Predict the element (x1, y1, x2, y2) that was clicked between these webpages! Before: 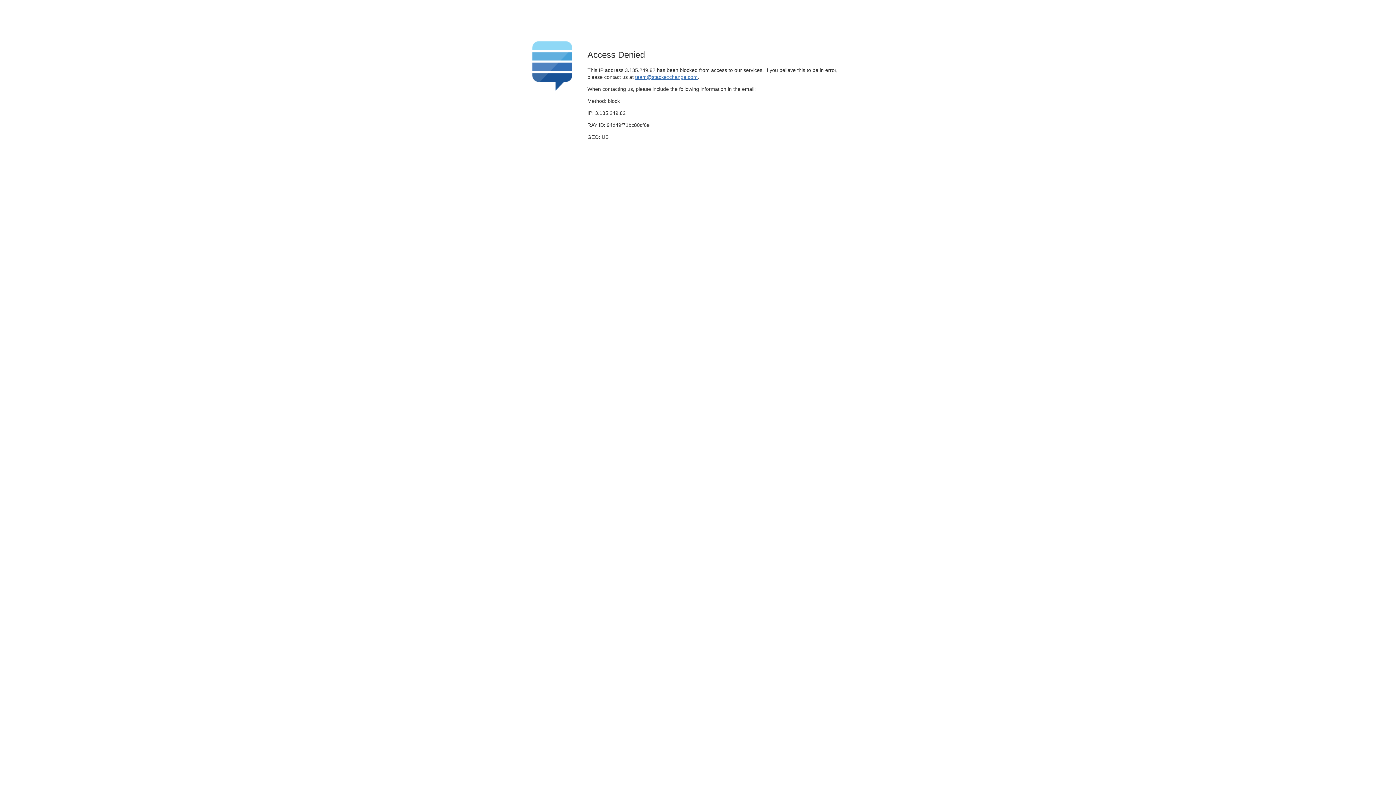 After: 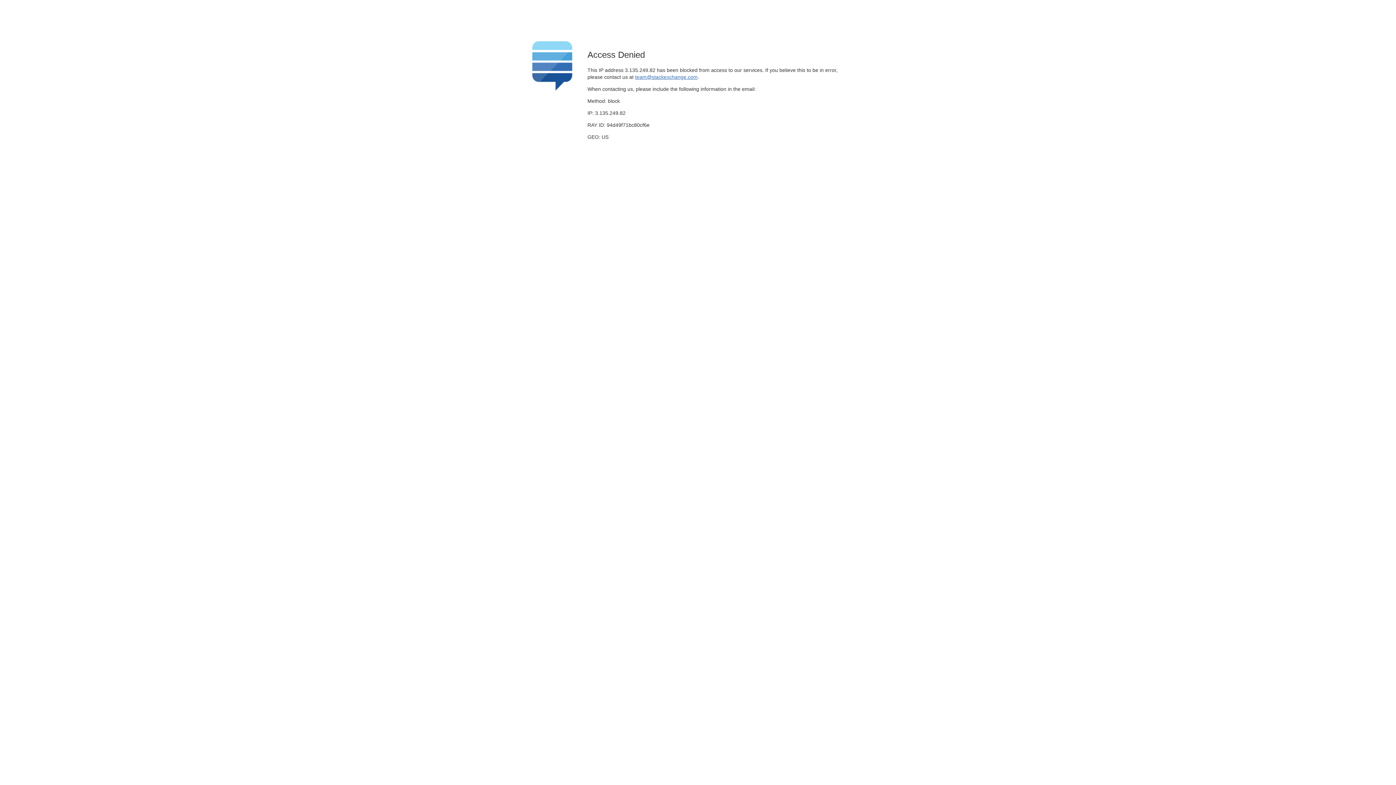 Action: bbox: (635, 74, 697, 79) label: team@stackexchange.com